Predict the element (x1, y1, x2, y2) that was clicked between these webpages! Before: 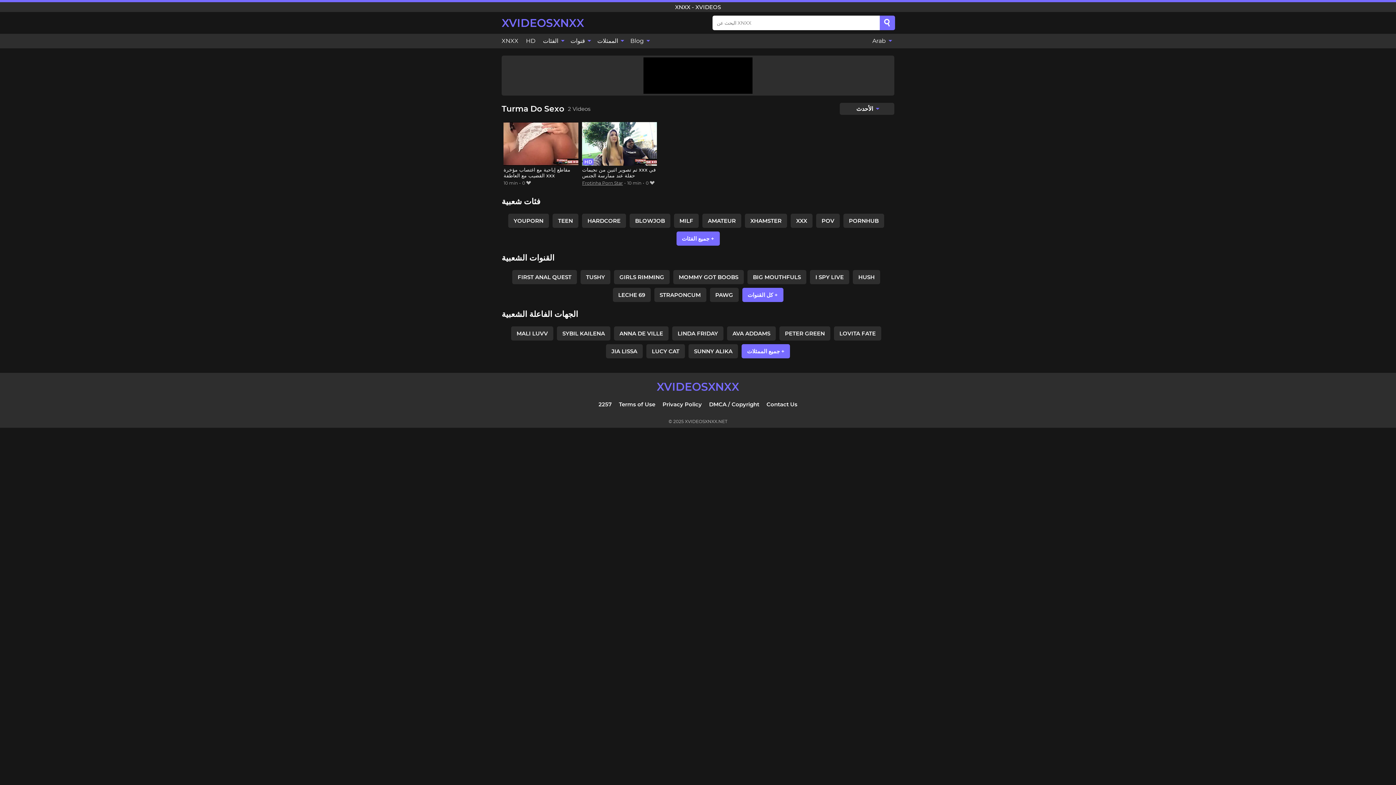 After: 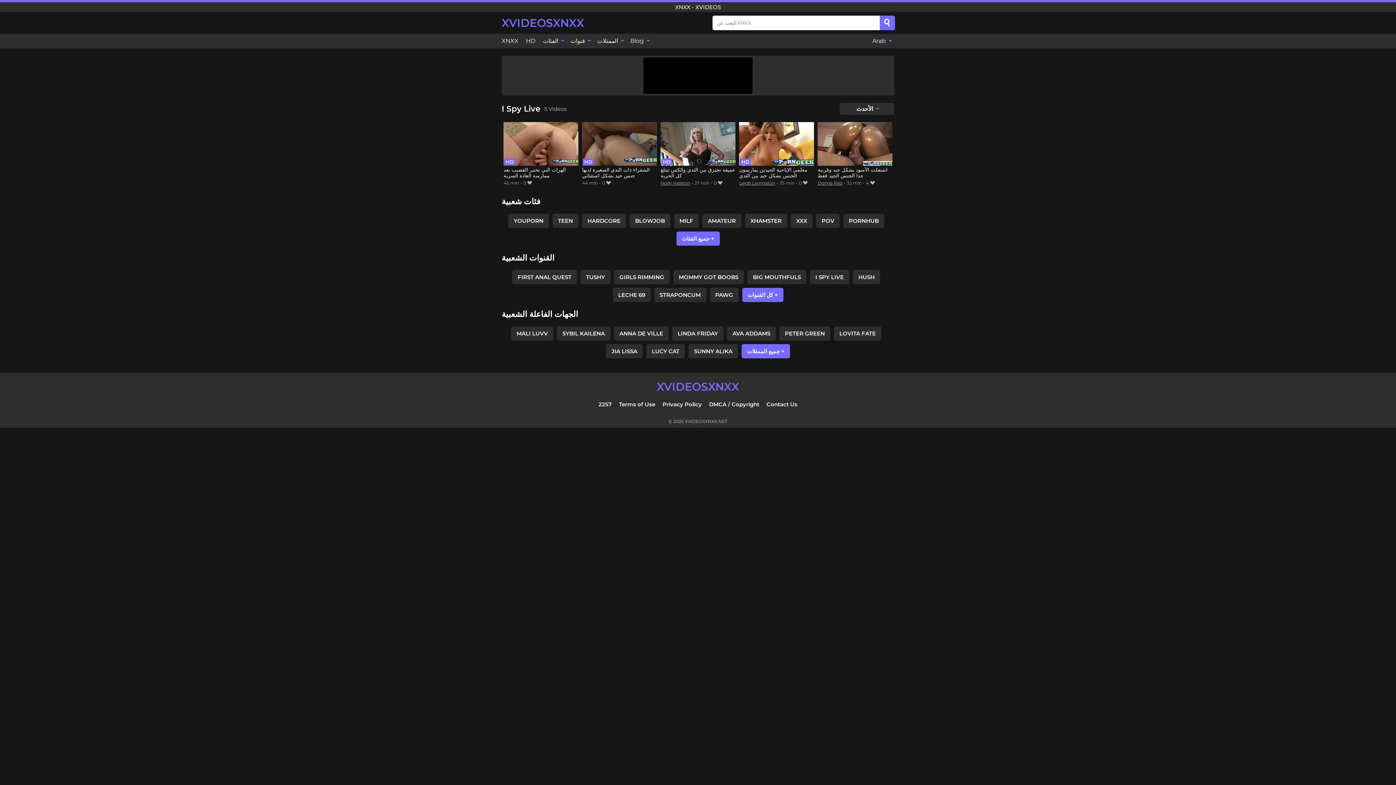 Action: label: I SPY LIVE bbox: (810, 270, 849, 284)